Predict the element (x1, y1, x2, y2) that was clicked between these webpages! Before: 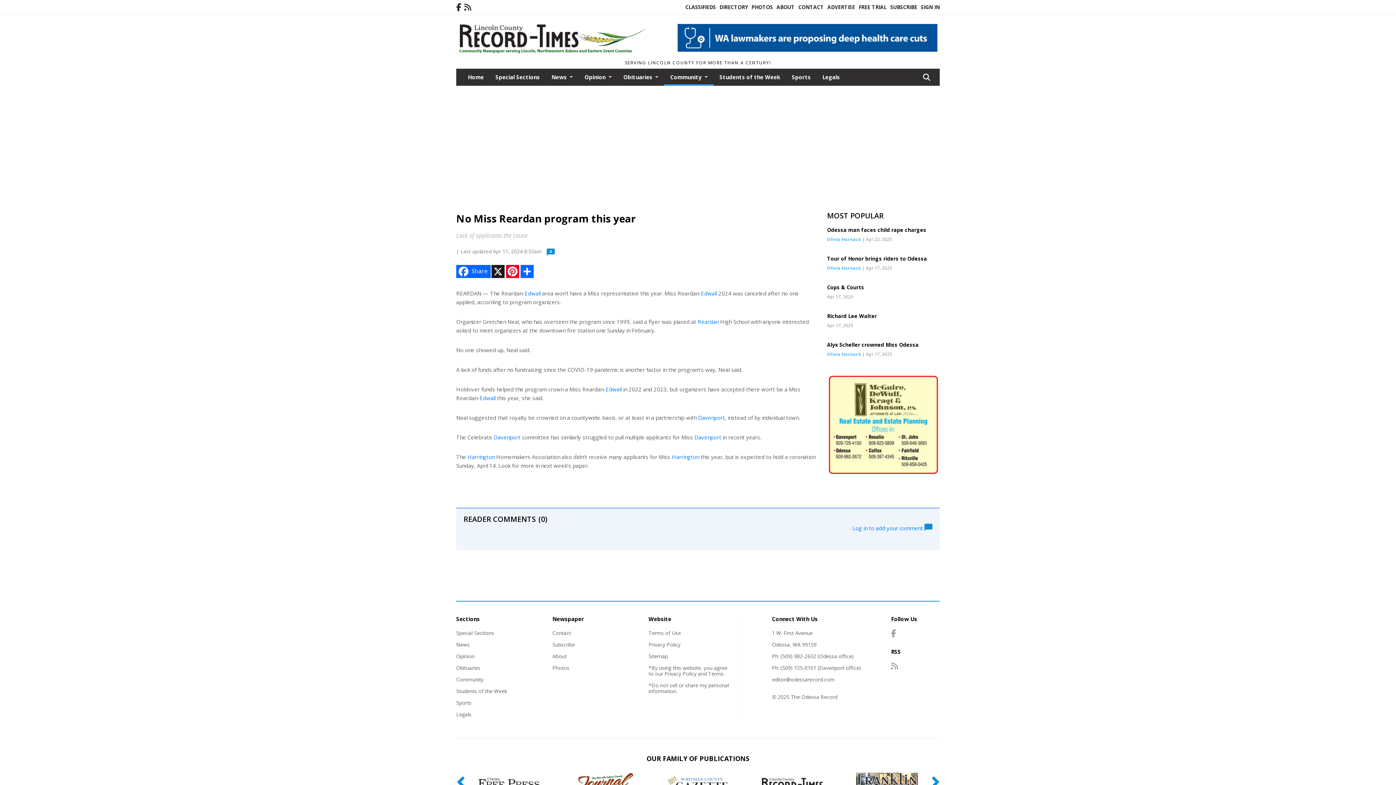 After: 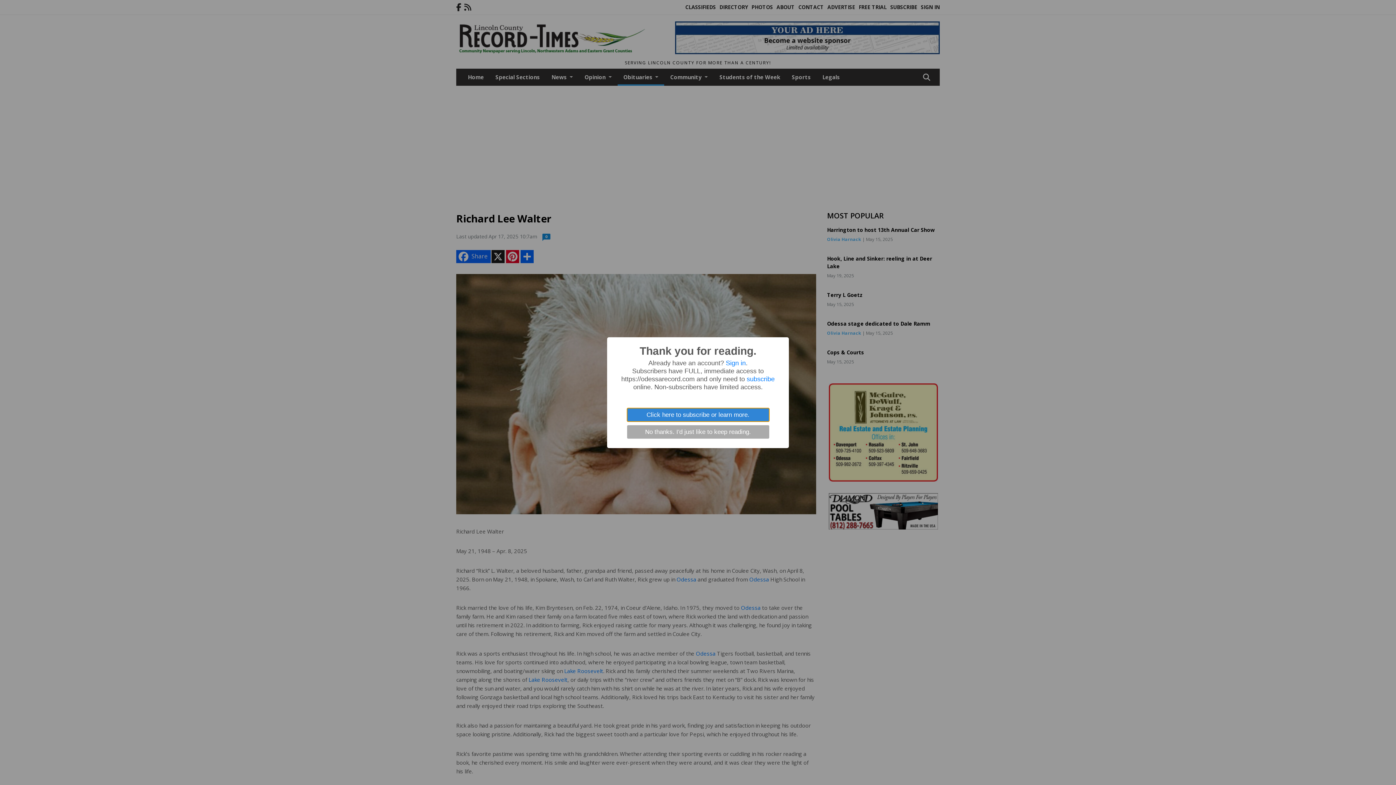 Action: bbox: (827, 312, 877, 319) label: Richard Lee Walter